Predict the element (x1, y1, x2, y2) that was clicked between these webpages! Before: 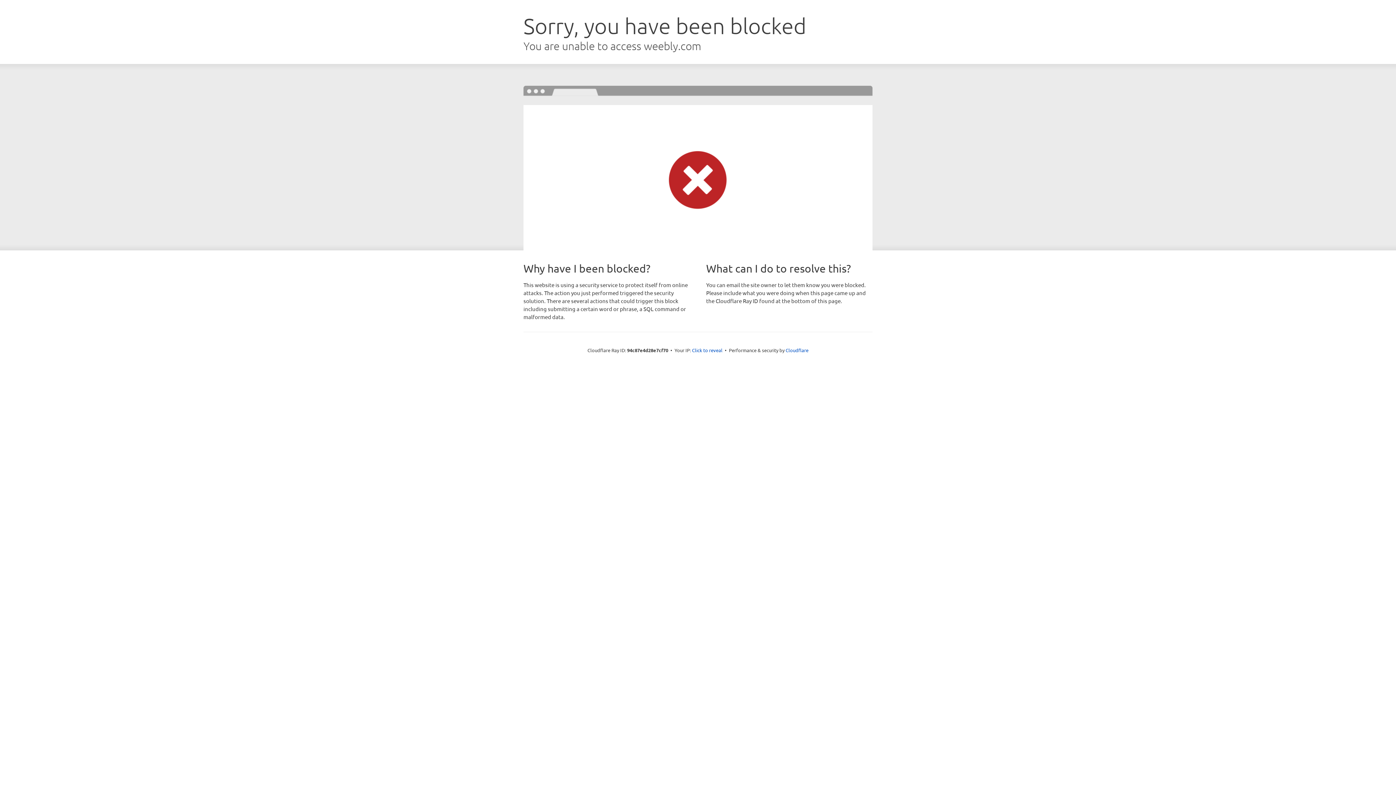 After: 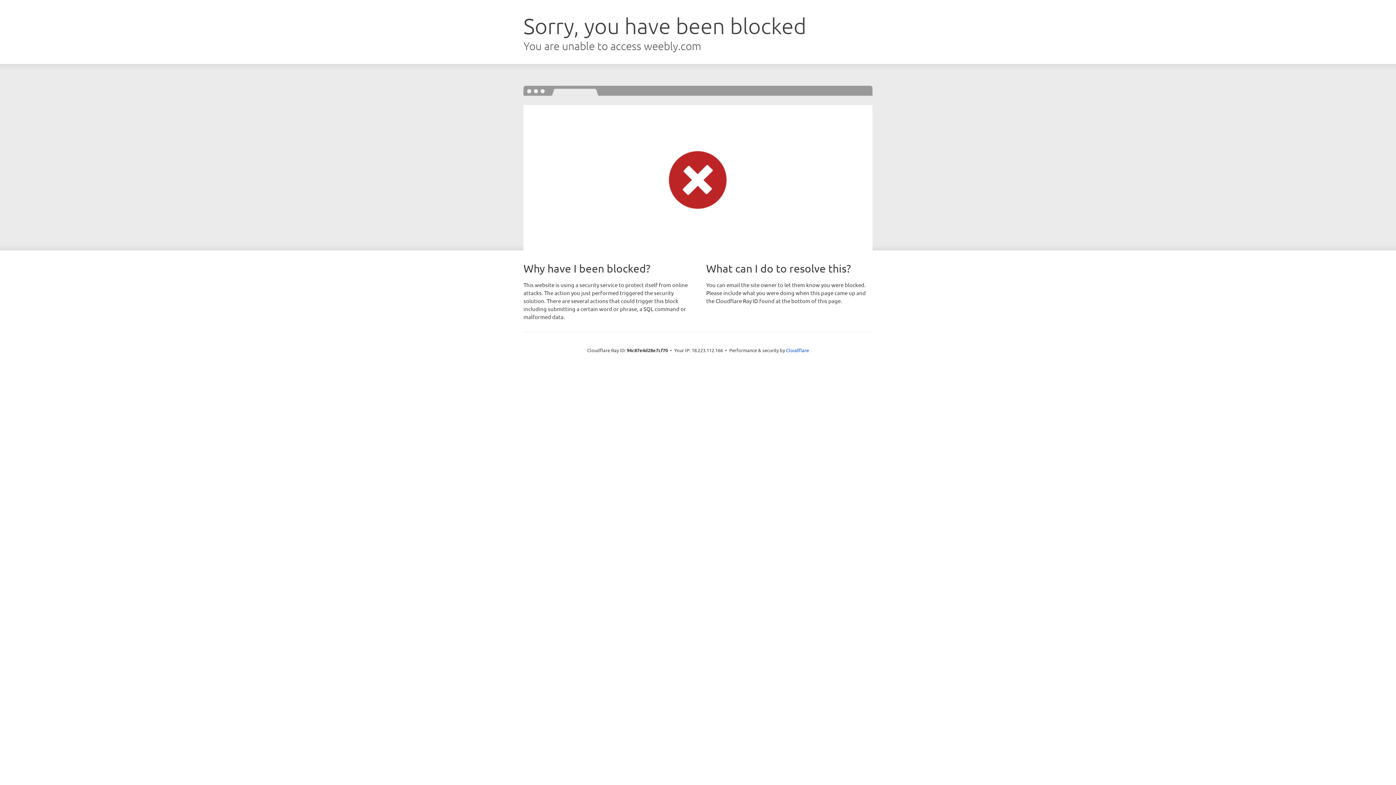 Action: label: Click to reveal bbox: (692, 346, 722, 353)